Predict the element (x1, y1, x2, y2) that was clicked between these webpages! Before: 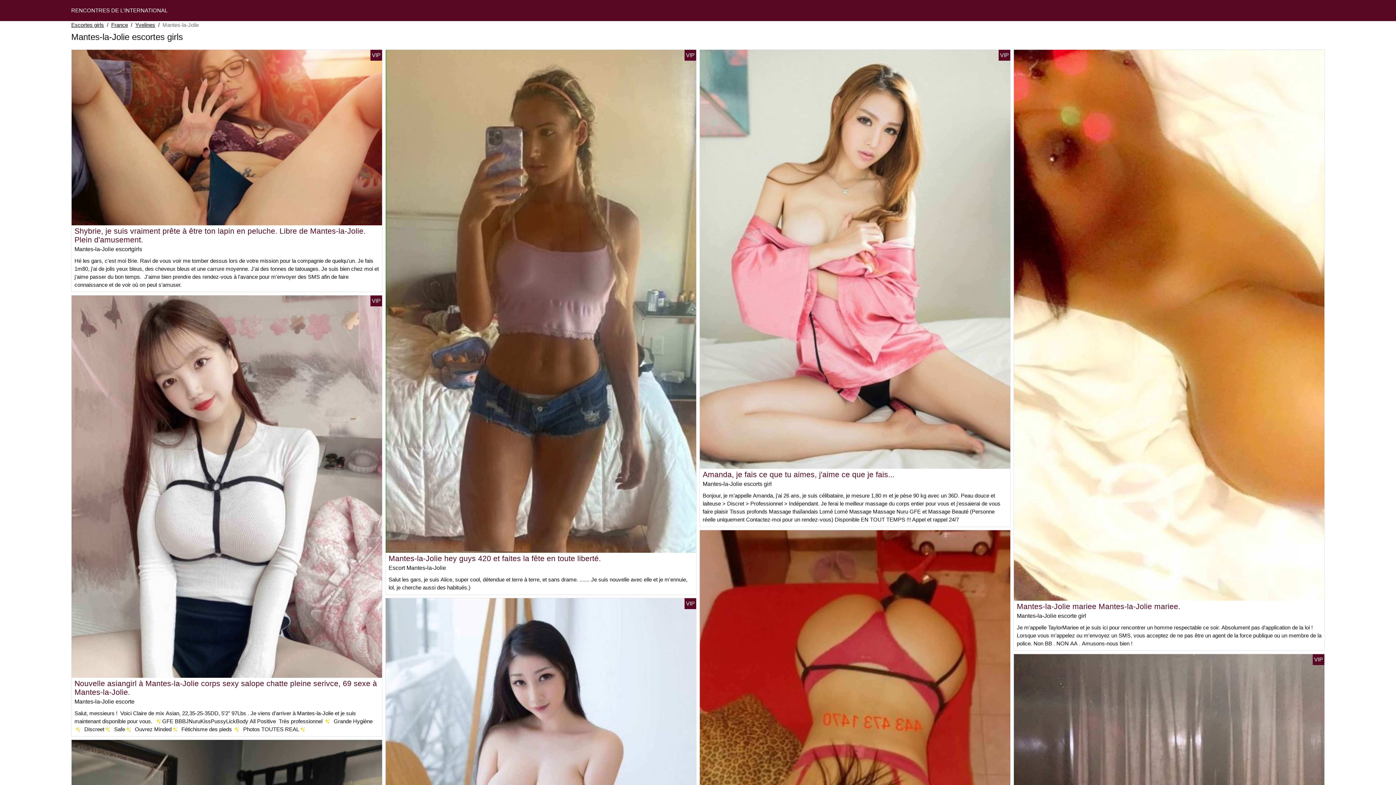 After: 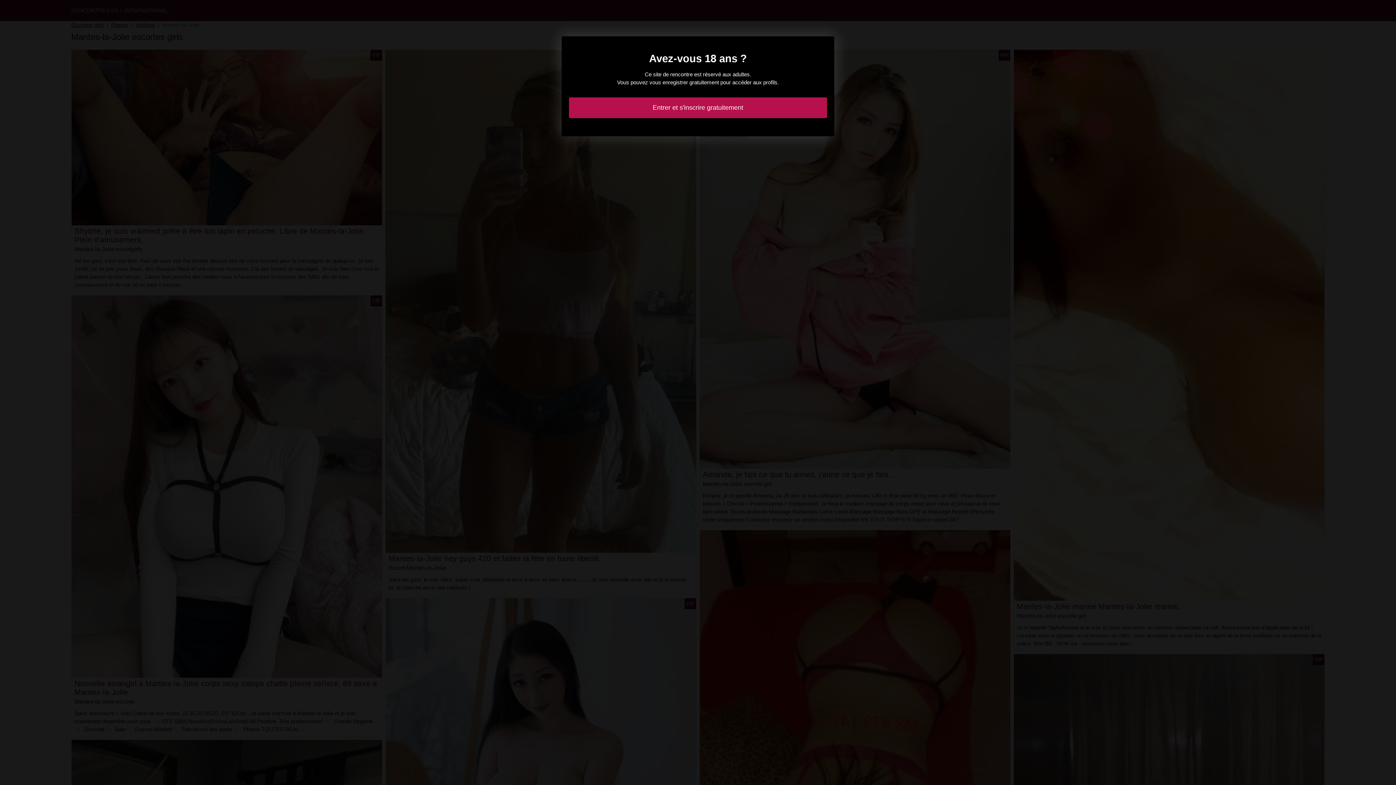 Action: bbox: (71, 133, 382, 140)